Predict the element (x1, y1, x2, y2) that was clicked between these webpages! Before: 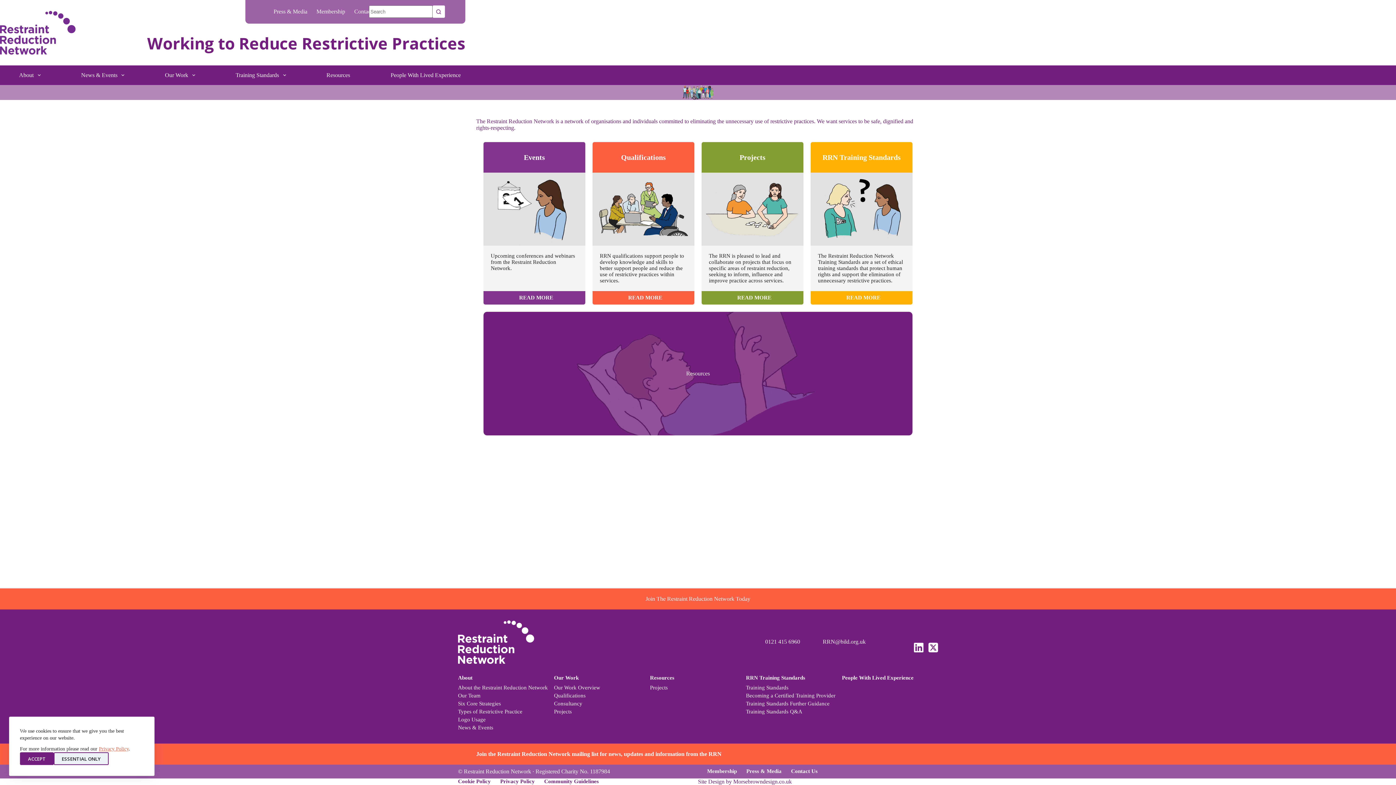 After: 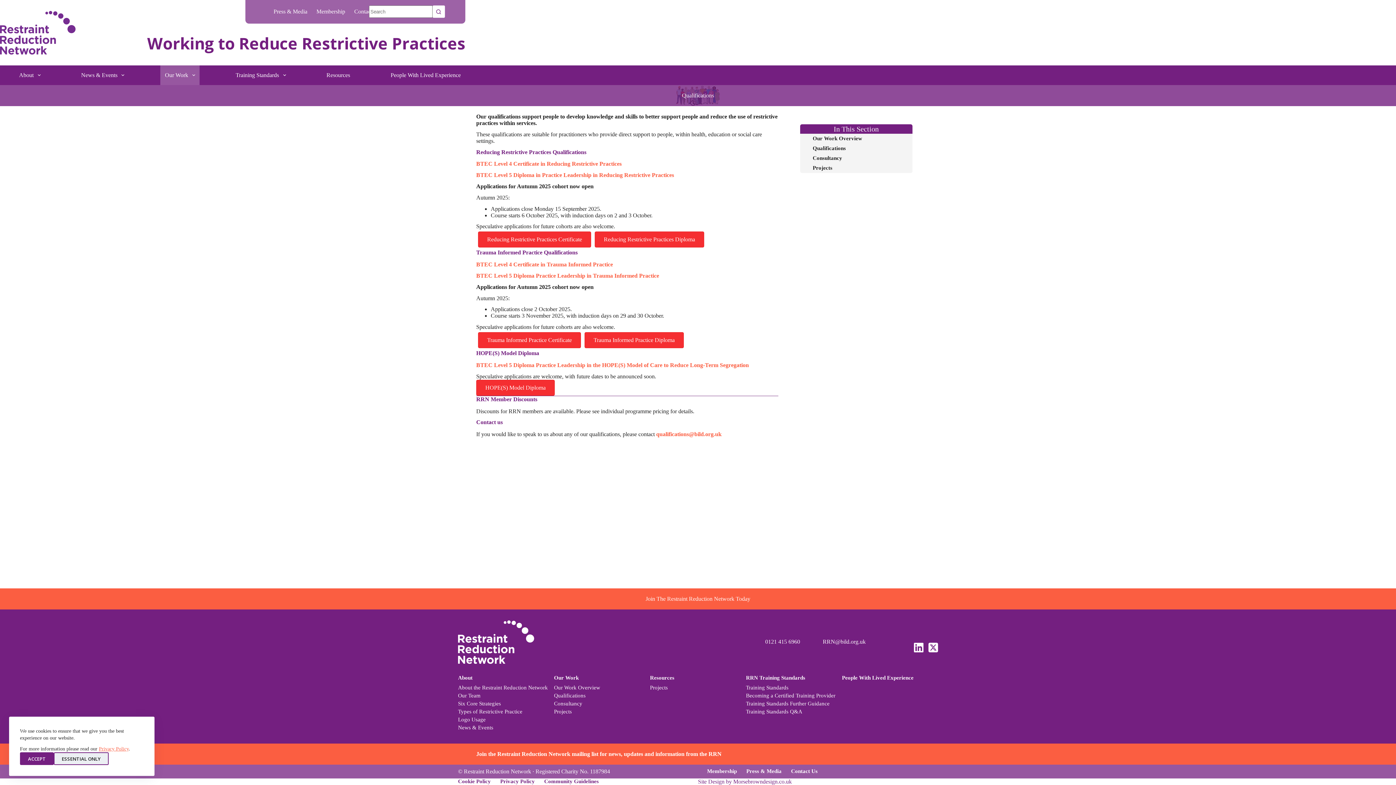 Action: label: Qualifications bbox: (554, 693, 587, 701)